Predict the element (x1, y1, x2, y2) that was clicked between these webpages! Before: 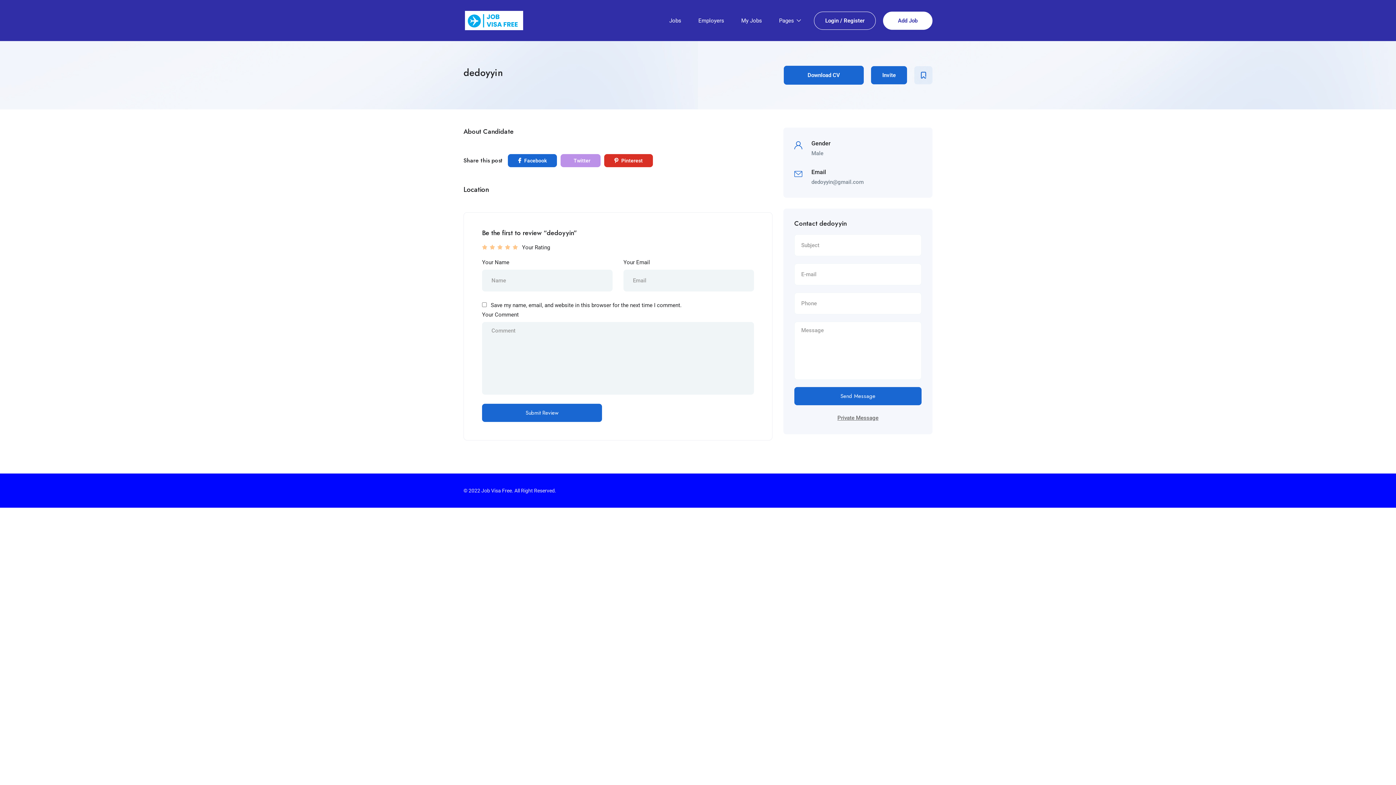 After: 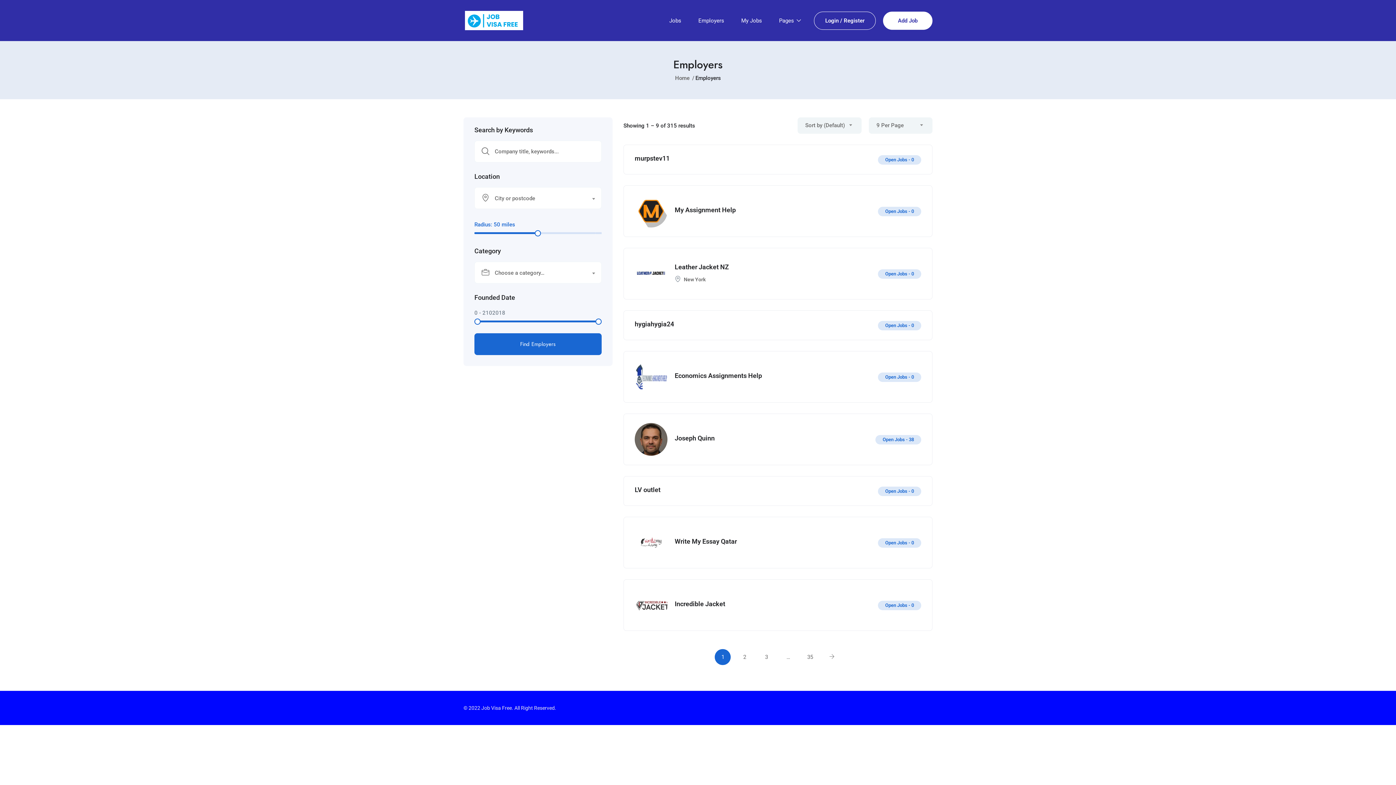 Action: label: Employers bbox: (698, 11, 724, 29)